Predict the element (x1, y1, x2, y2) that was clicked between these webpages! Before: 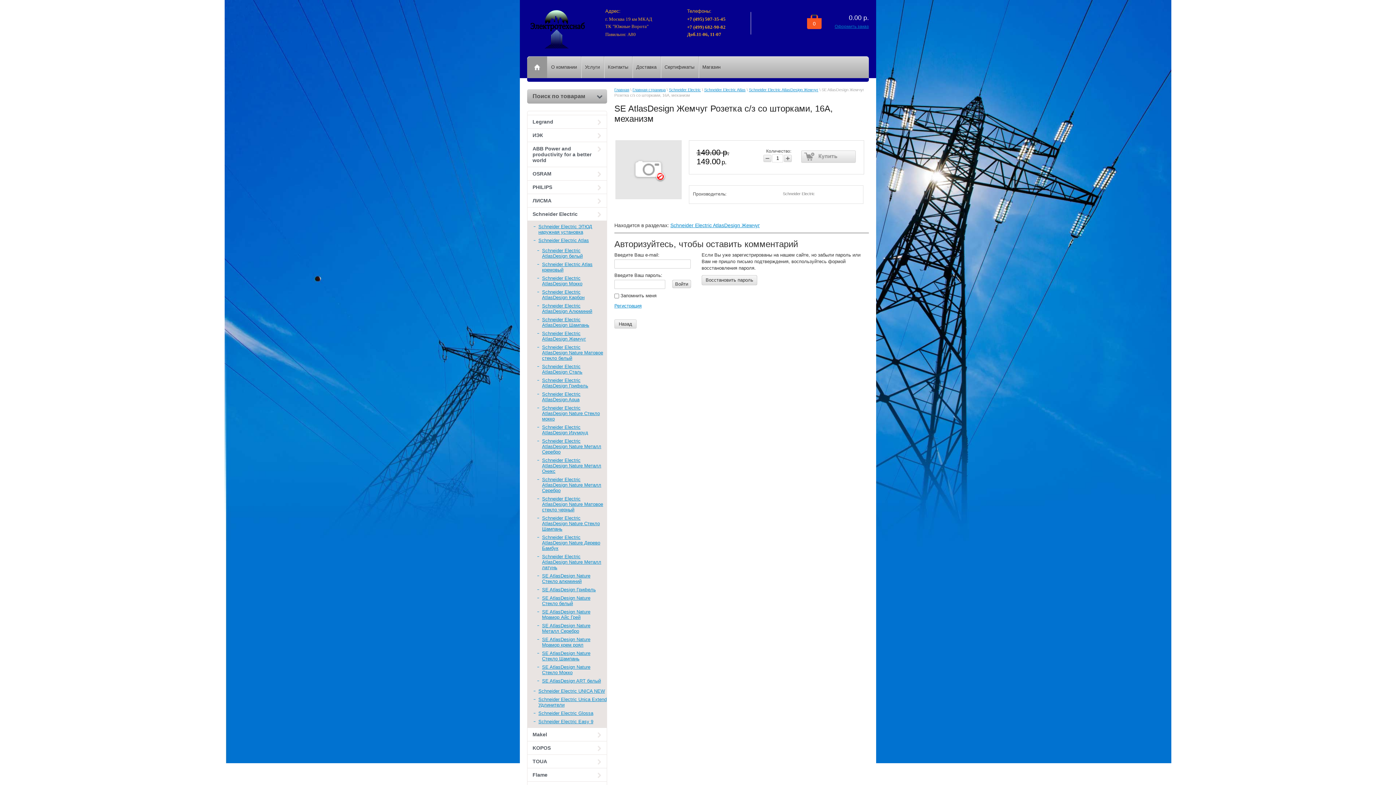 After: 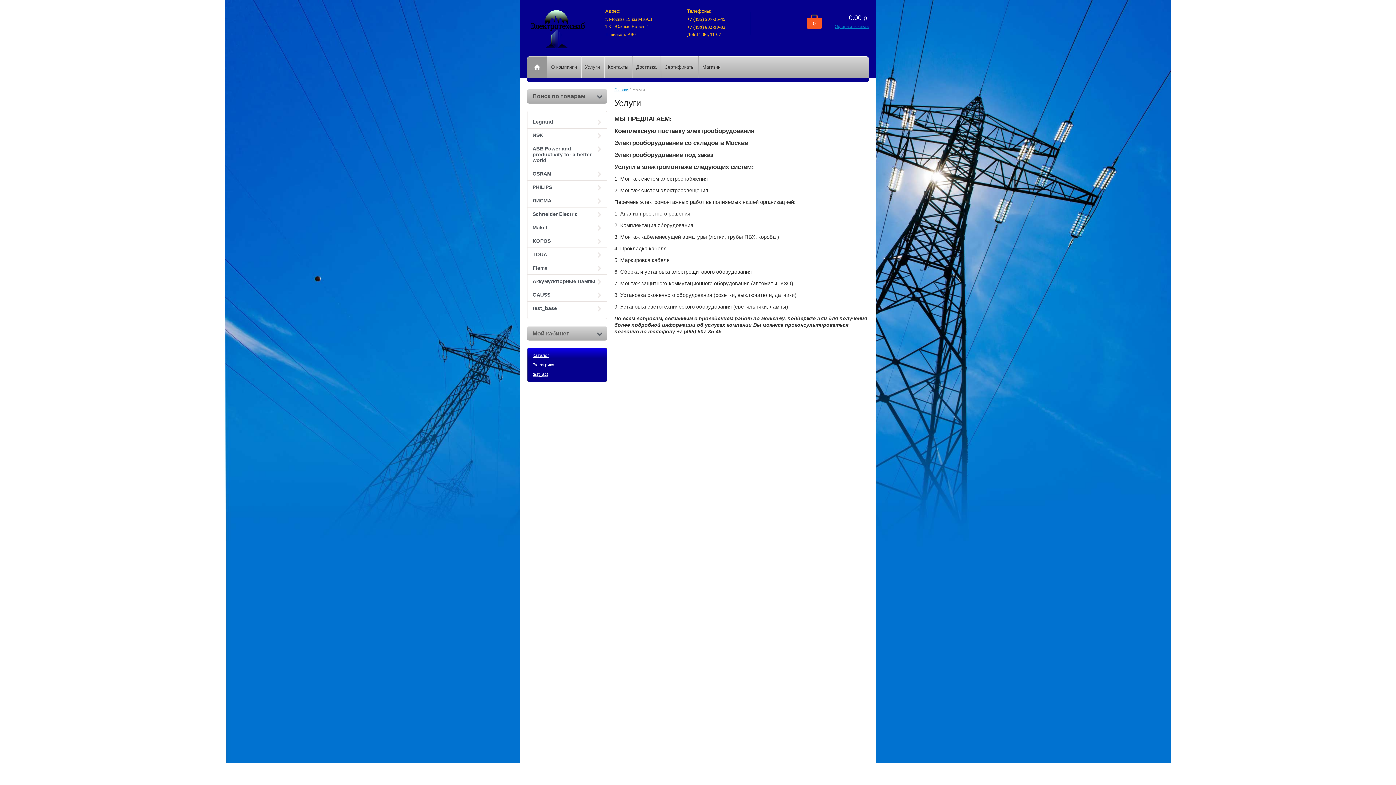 Action: label: Услуги bbox: (581, 56, 604, 78)